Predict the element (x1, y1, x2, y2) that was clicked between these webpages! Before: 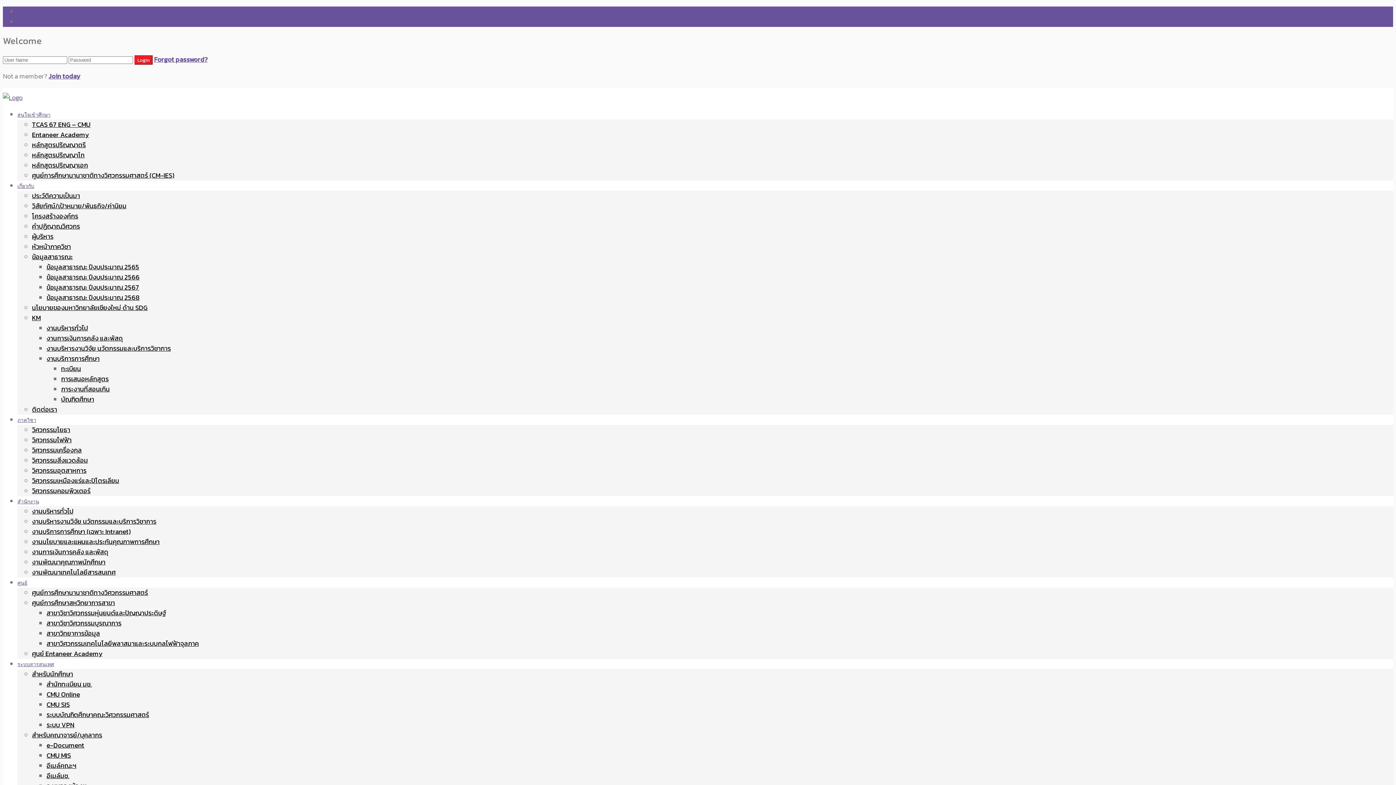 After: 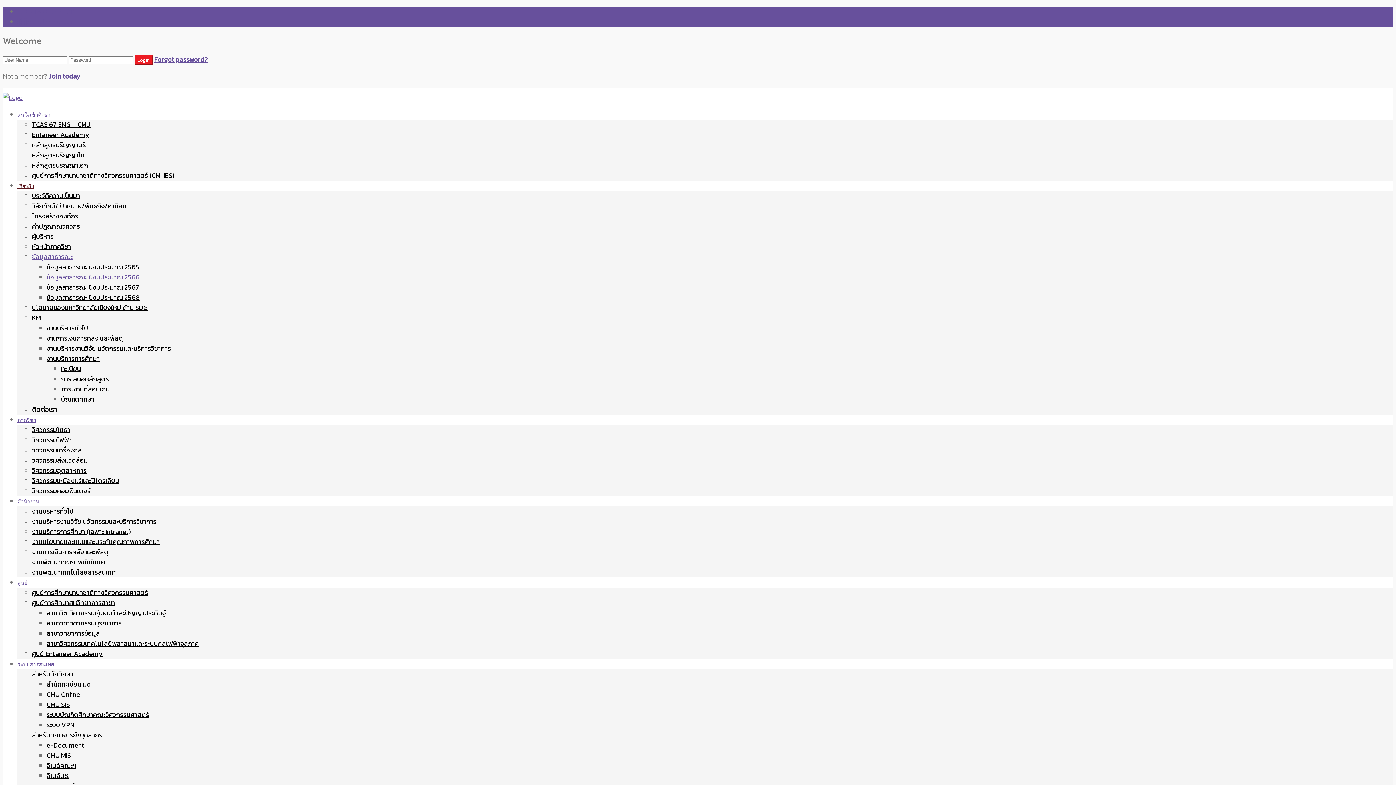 Action: bbox: (46, 272, 139, 282) label: ข้อมูลสาธารณะ ปีงบประมาณ 2566